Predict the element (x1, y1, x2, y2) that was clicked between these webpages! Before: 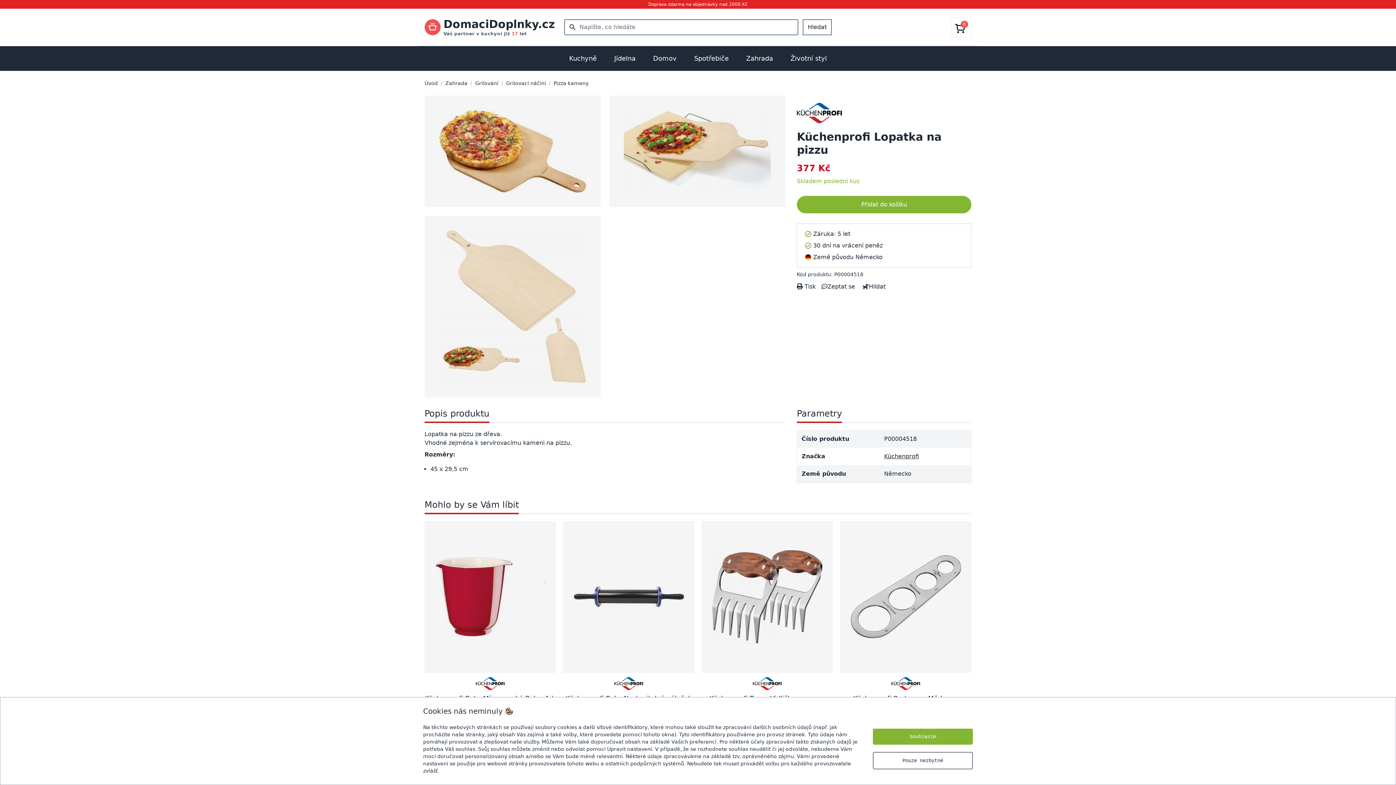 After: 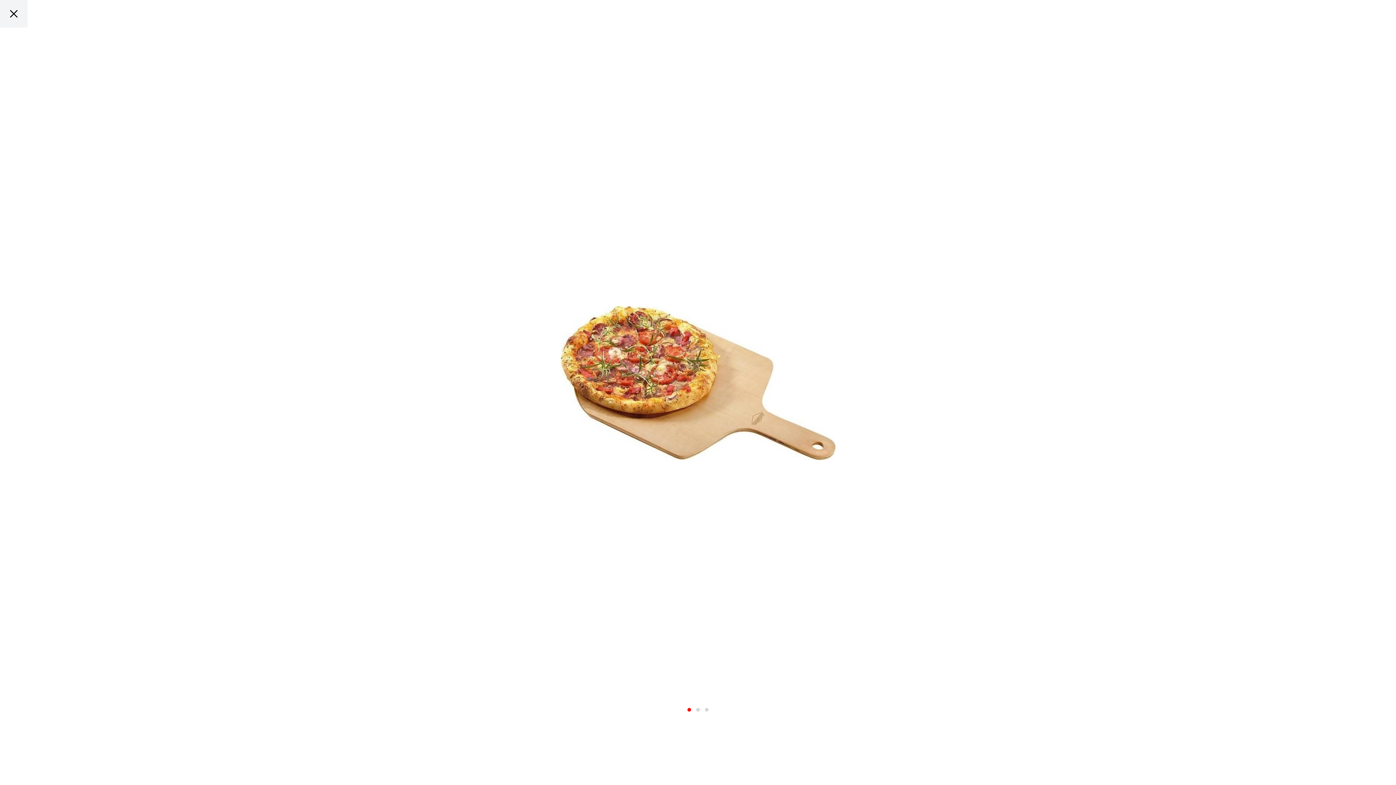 Action: bbox: (424, 215, 600, 397)